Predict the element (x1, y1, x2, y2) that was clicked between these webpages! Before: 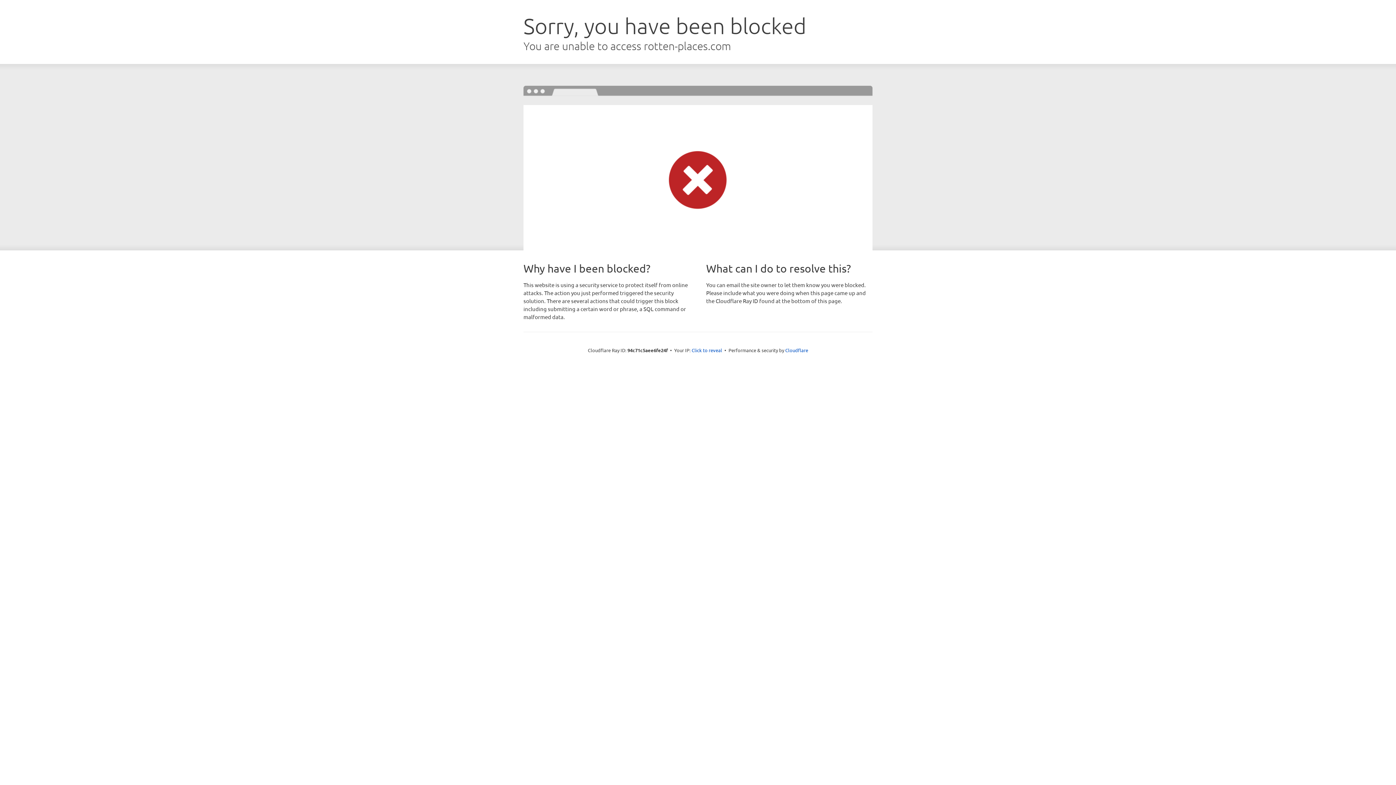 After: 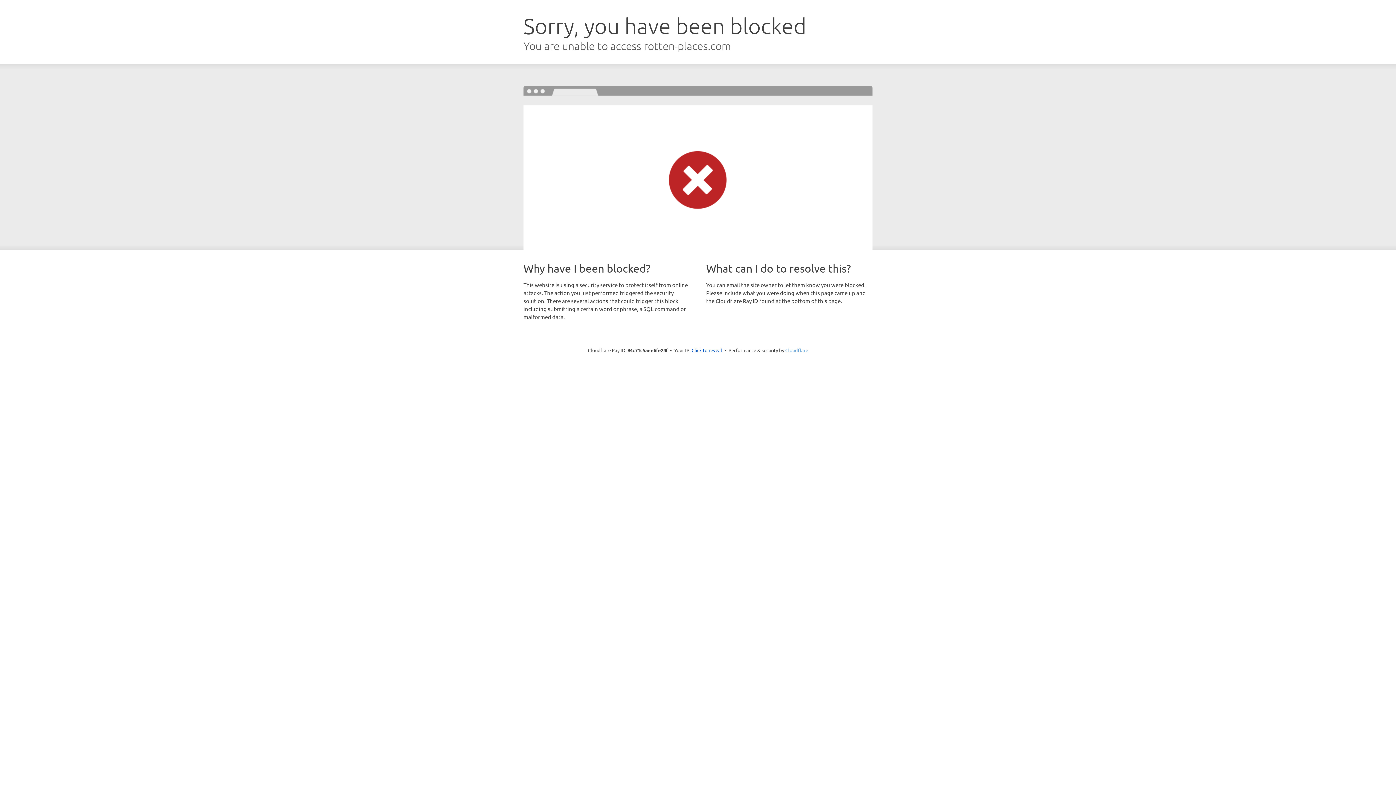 Action: label: Cloudflare bbox: (785, 347, 808, 353)